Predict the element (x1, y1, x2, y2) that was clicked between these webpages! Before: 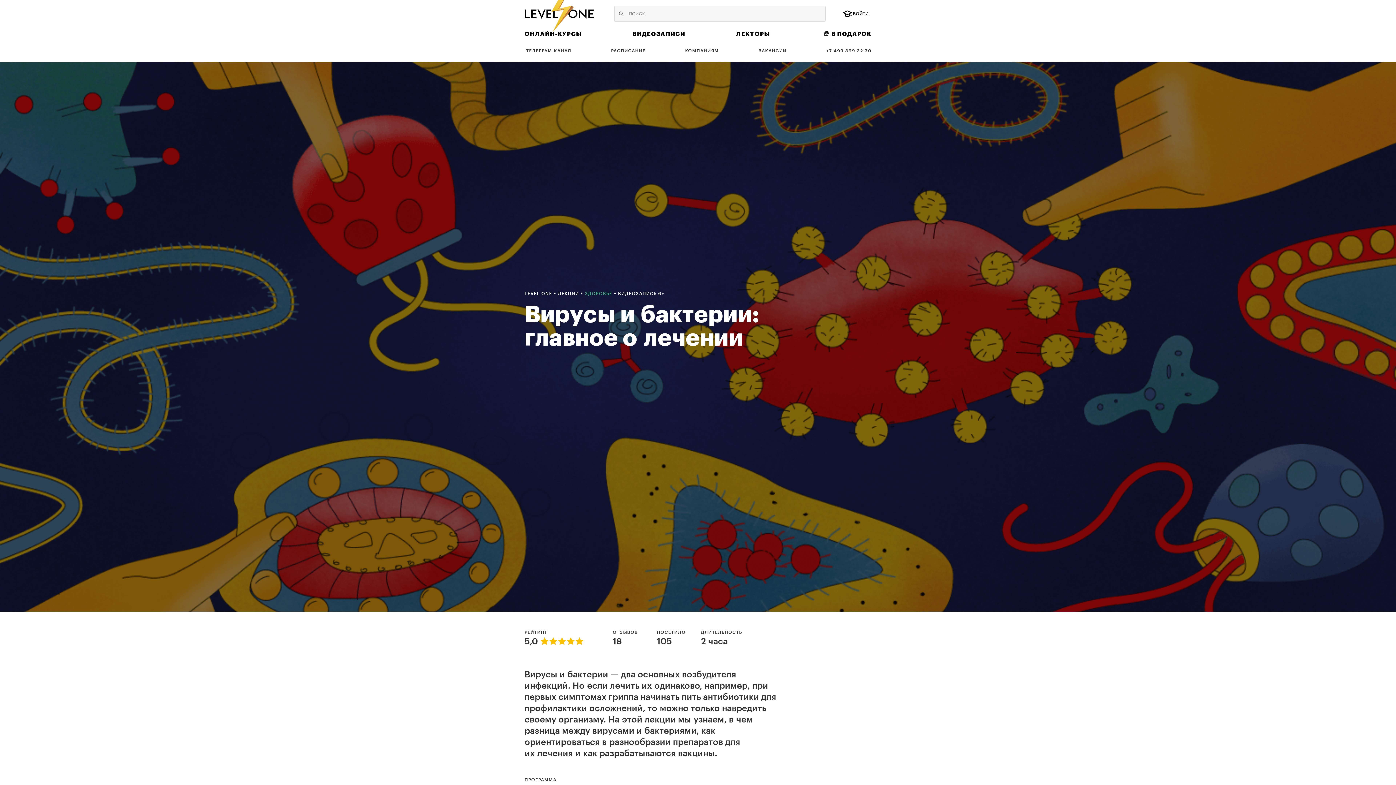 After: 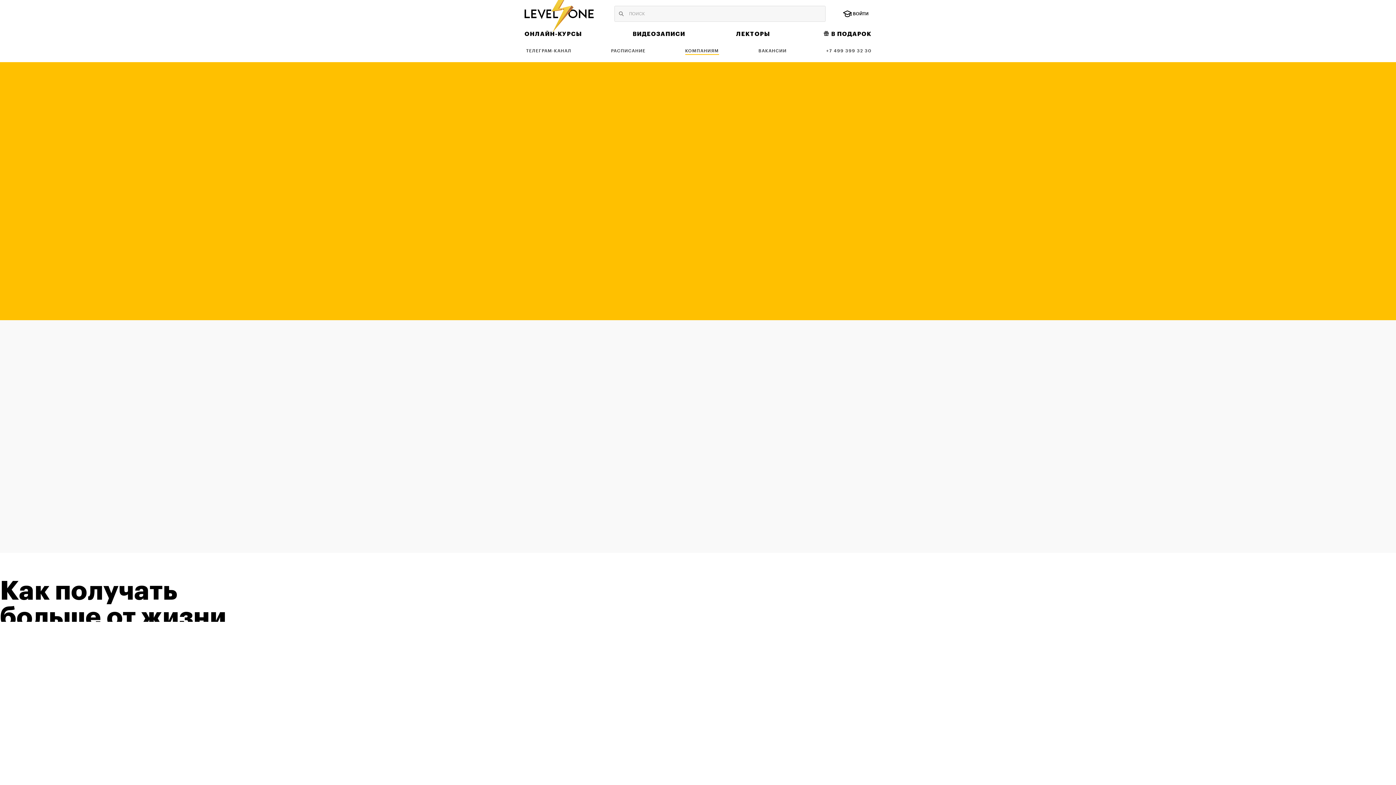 Action: label: КОМПАНИЯМ bbox: (685, 46, 719, 54)